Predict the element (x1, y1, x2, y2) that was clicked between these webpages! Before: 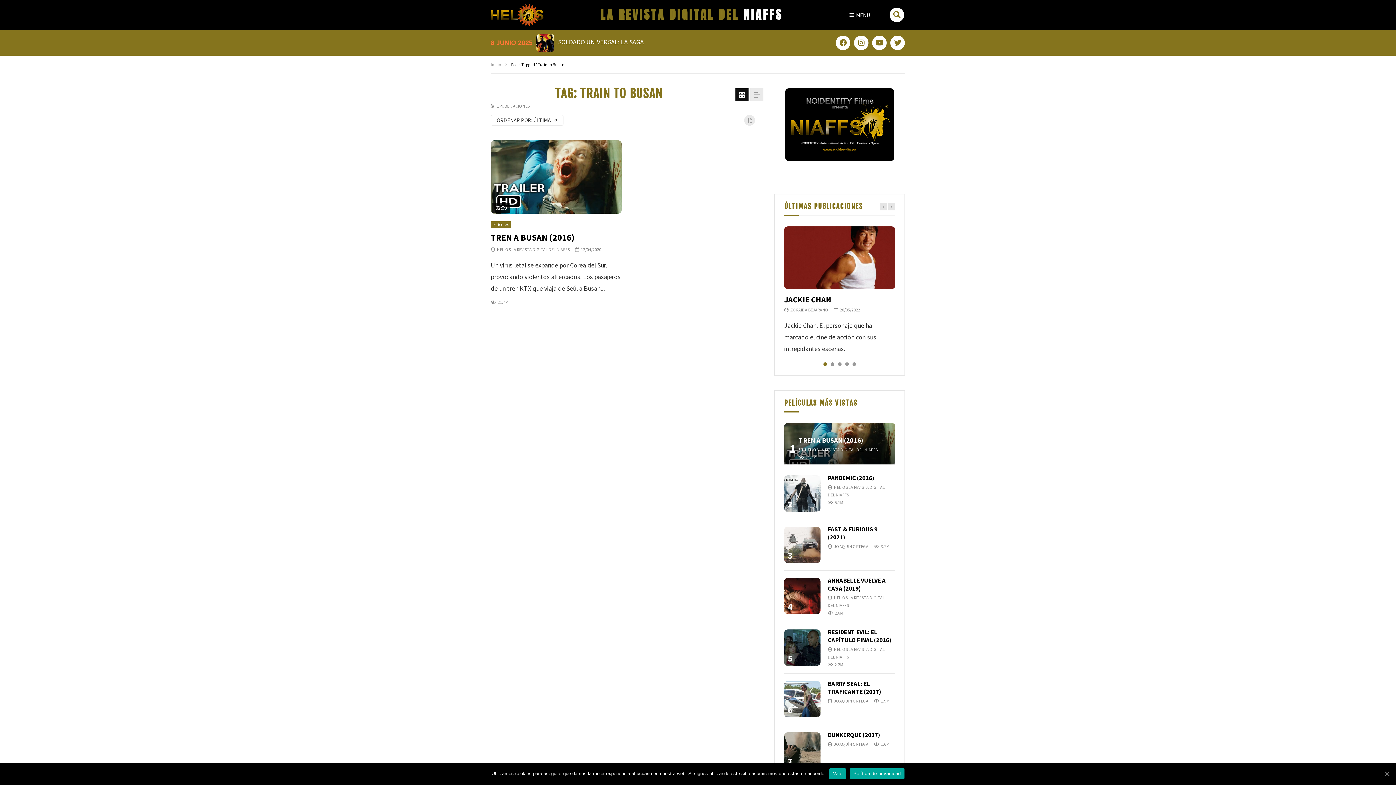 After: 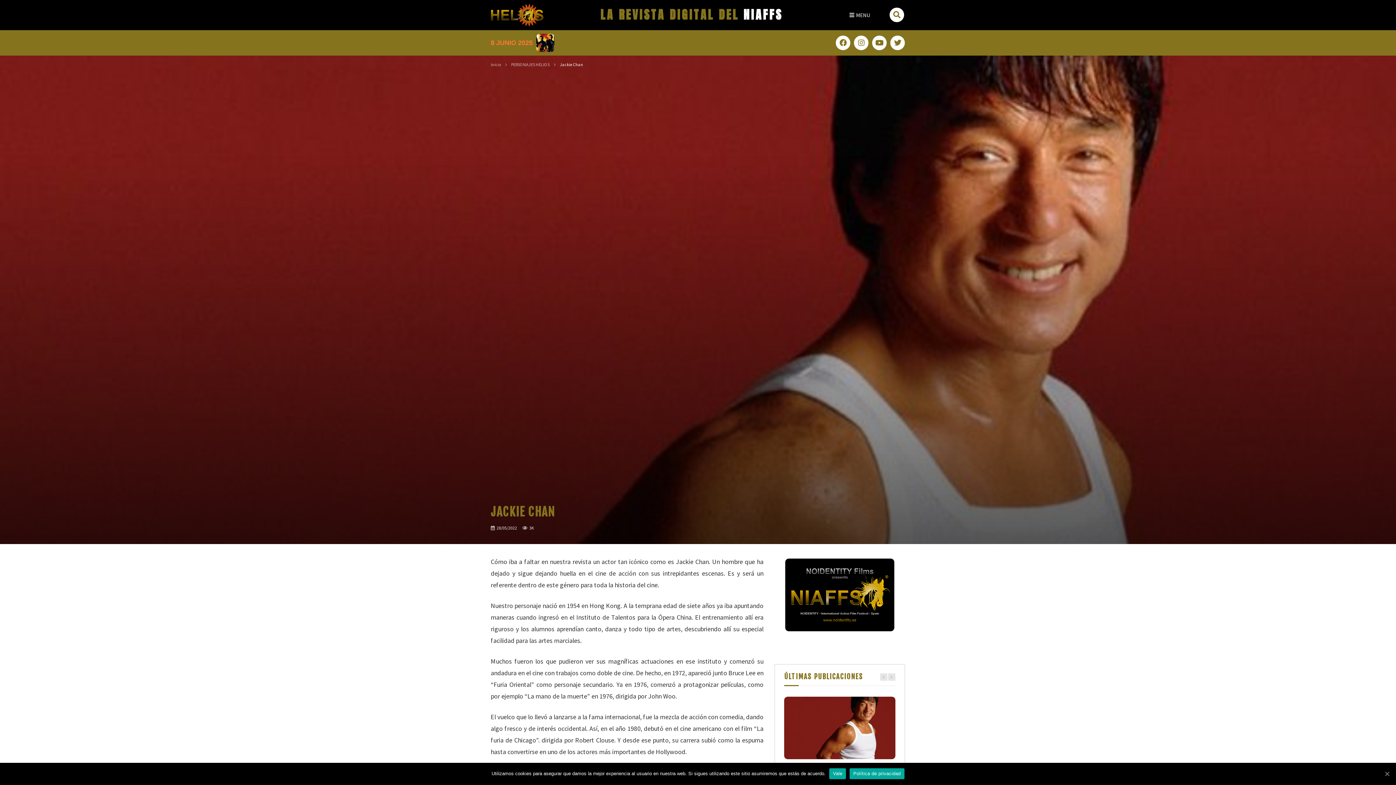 Action: bbox: (784, 226, 895, 289)